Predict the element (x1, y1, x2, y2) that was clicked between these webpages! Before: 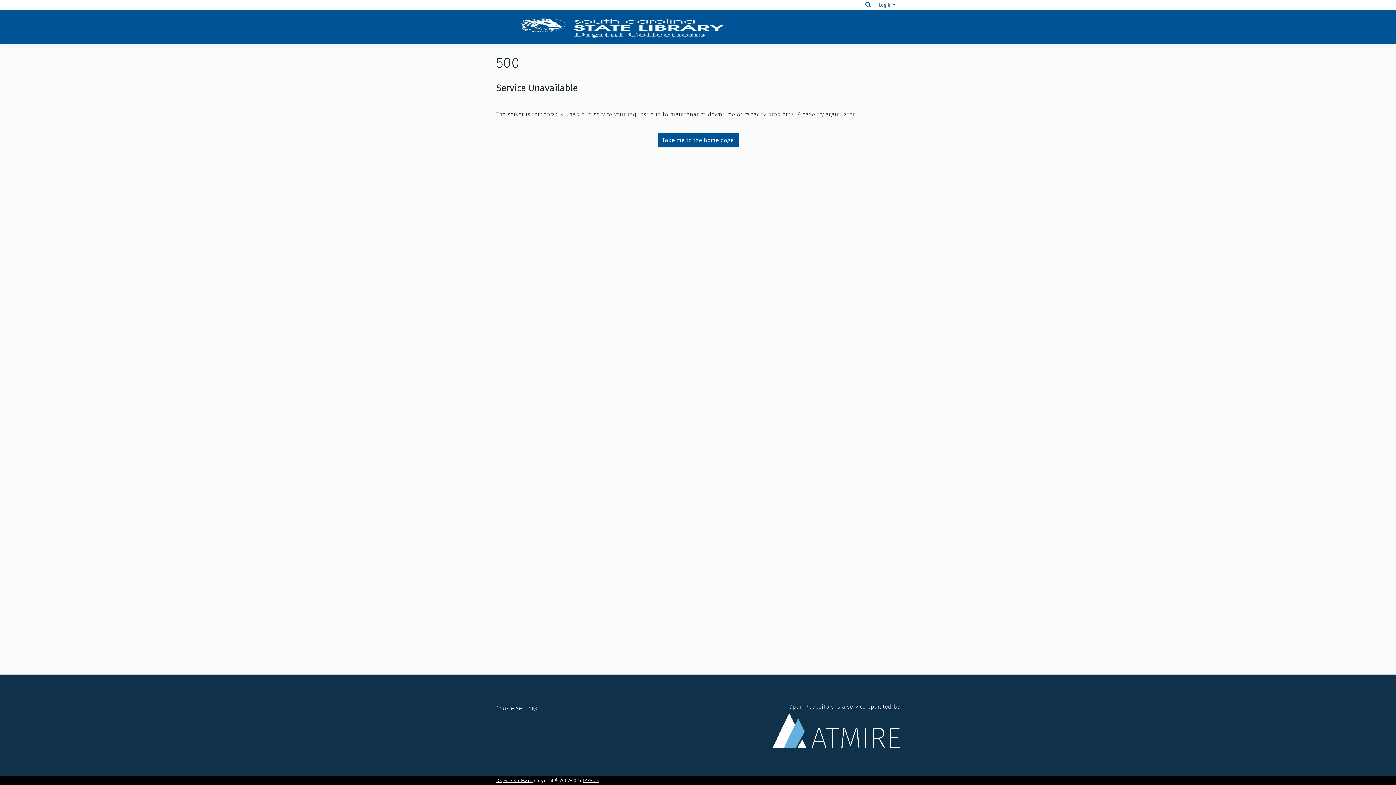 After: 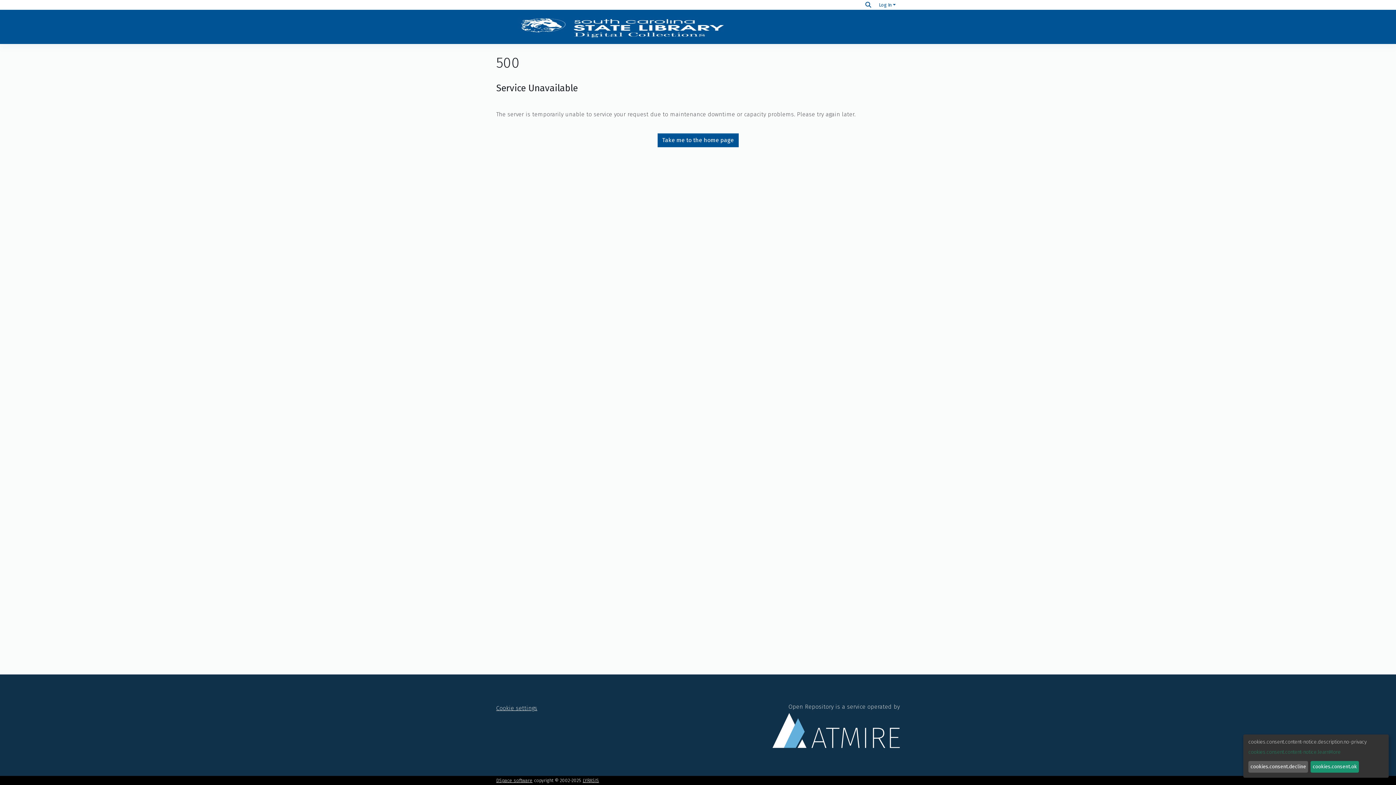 Action: bbox: (496, 705, 537, 711) label: Cookie settings